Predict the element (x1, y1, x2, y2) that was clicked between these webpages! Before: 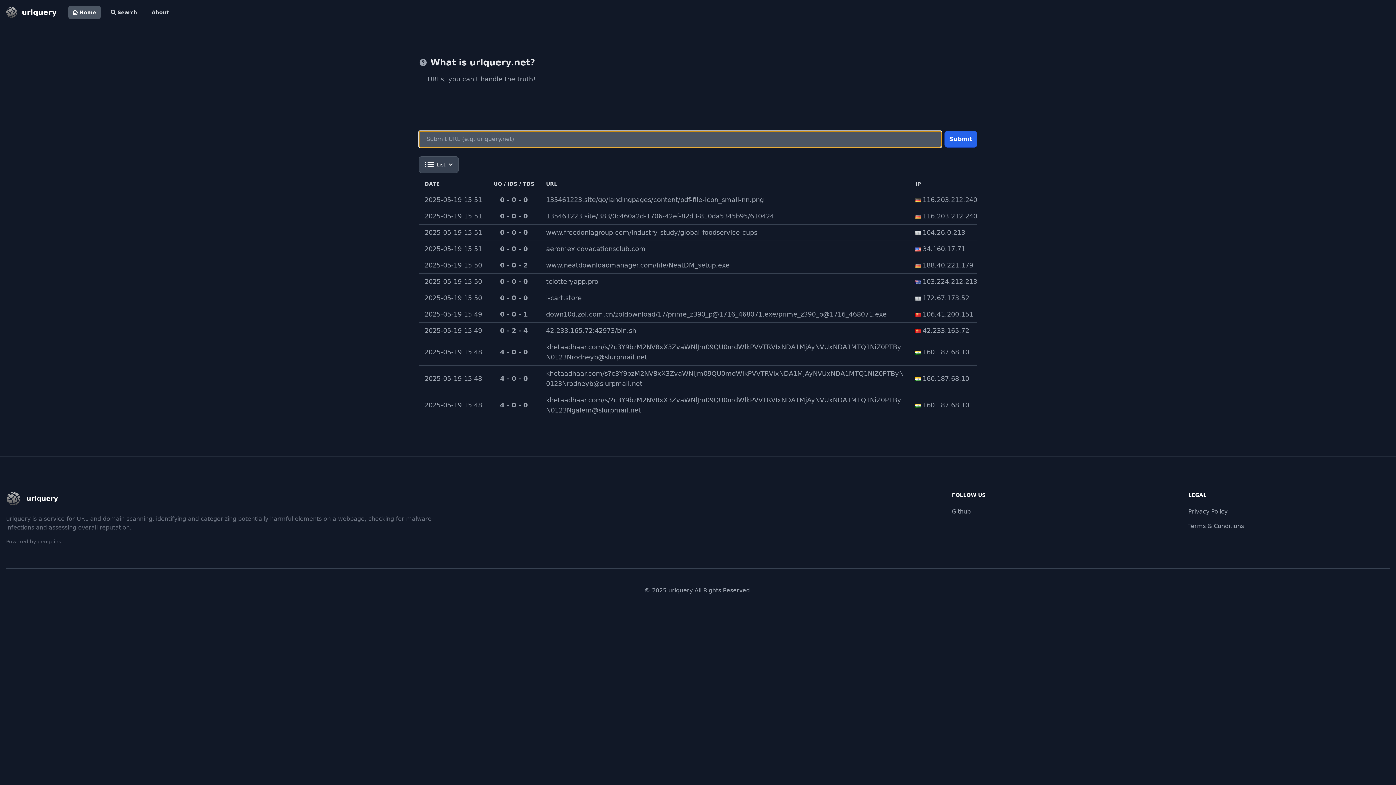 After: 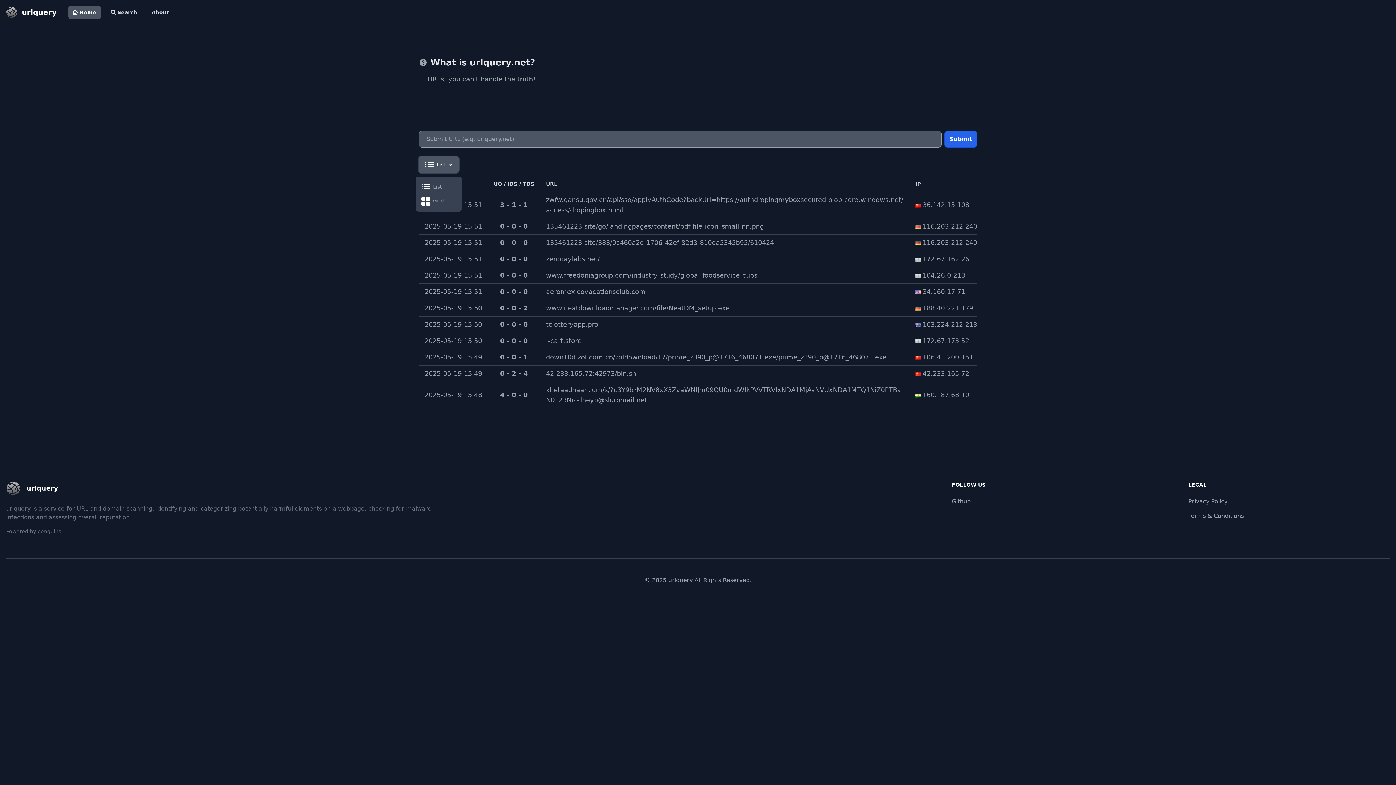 Action: label: List bbox: (418, 156, 458, 173)